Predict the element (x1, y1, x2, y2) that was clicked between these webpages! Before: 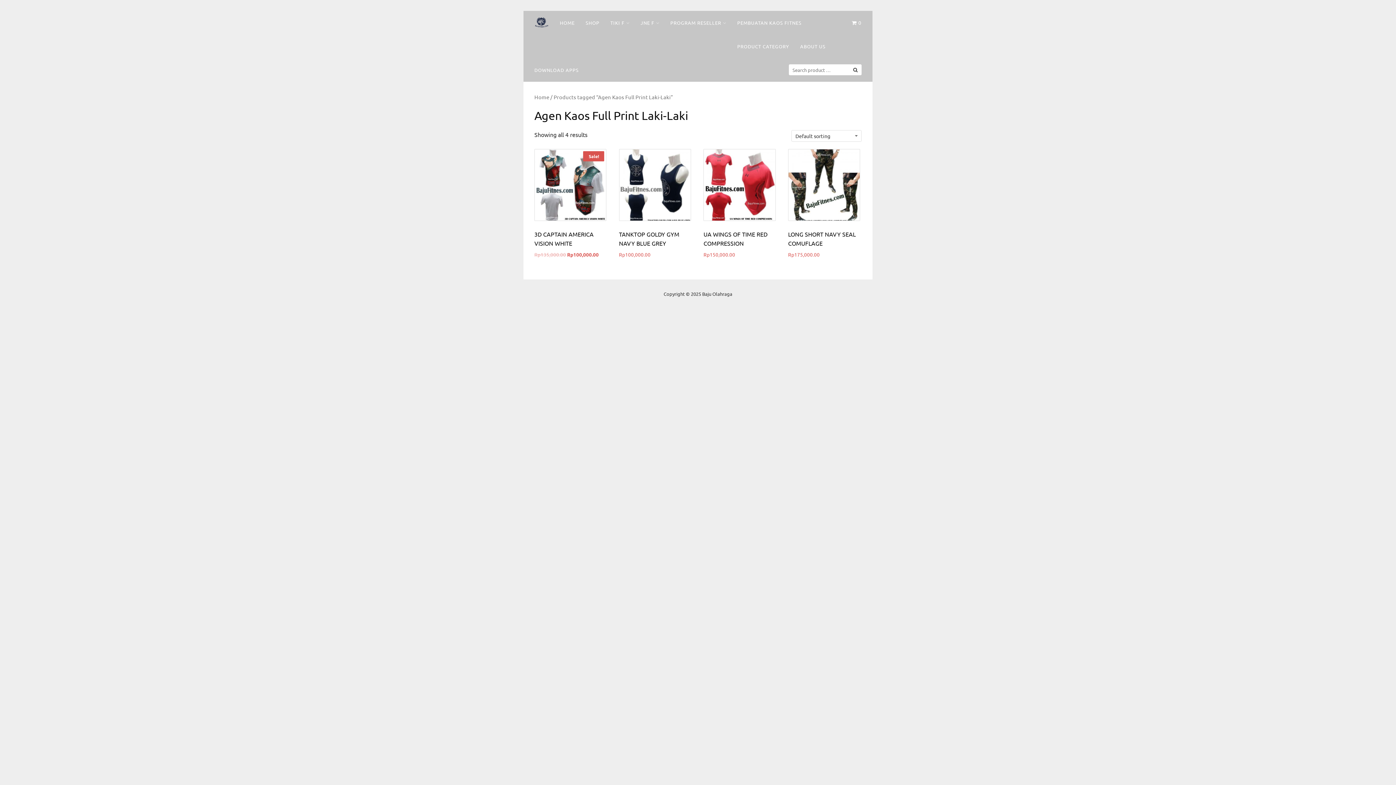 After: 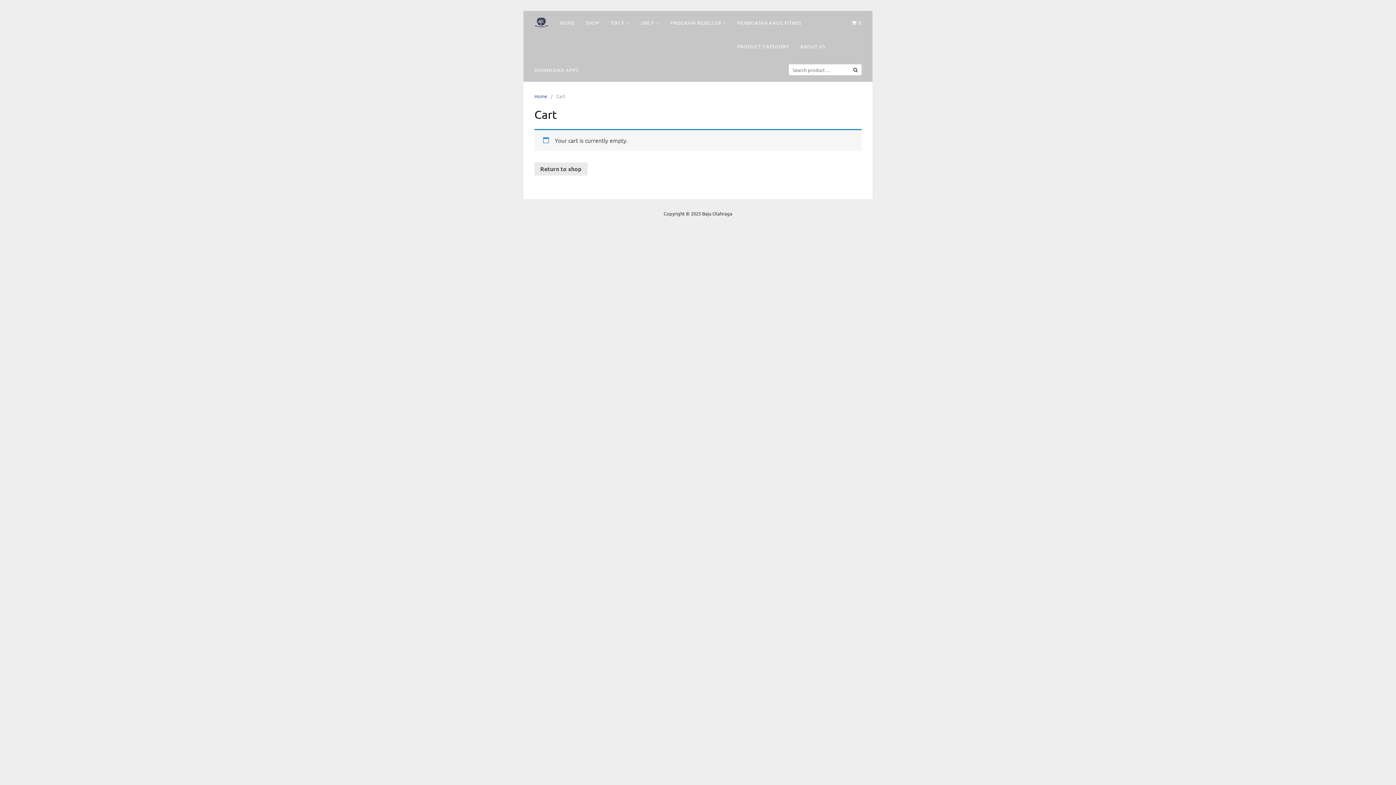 Action: bbox: (846, 10, 867, 34) label:  0